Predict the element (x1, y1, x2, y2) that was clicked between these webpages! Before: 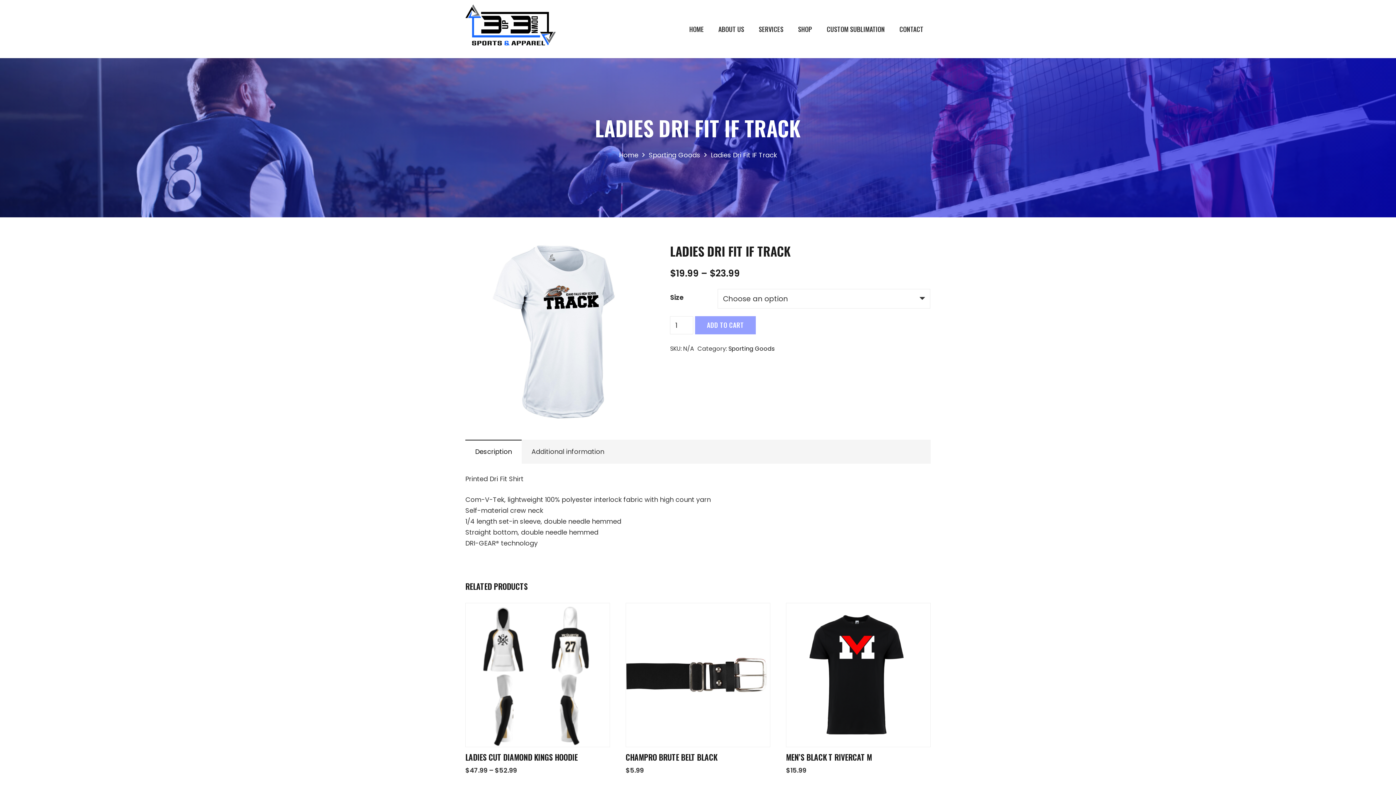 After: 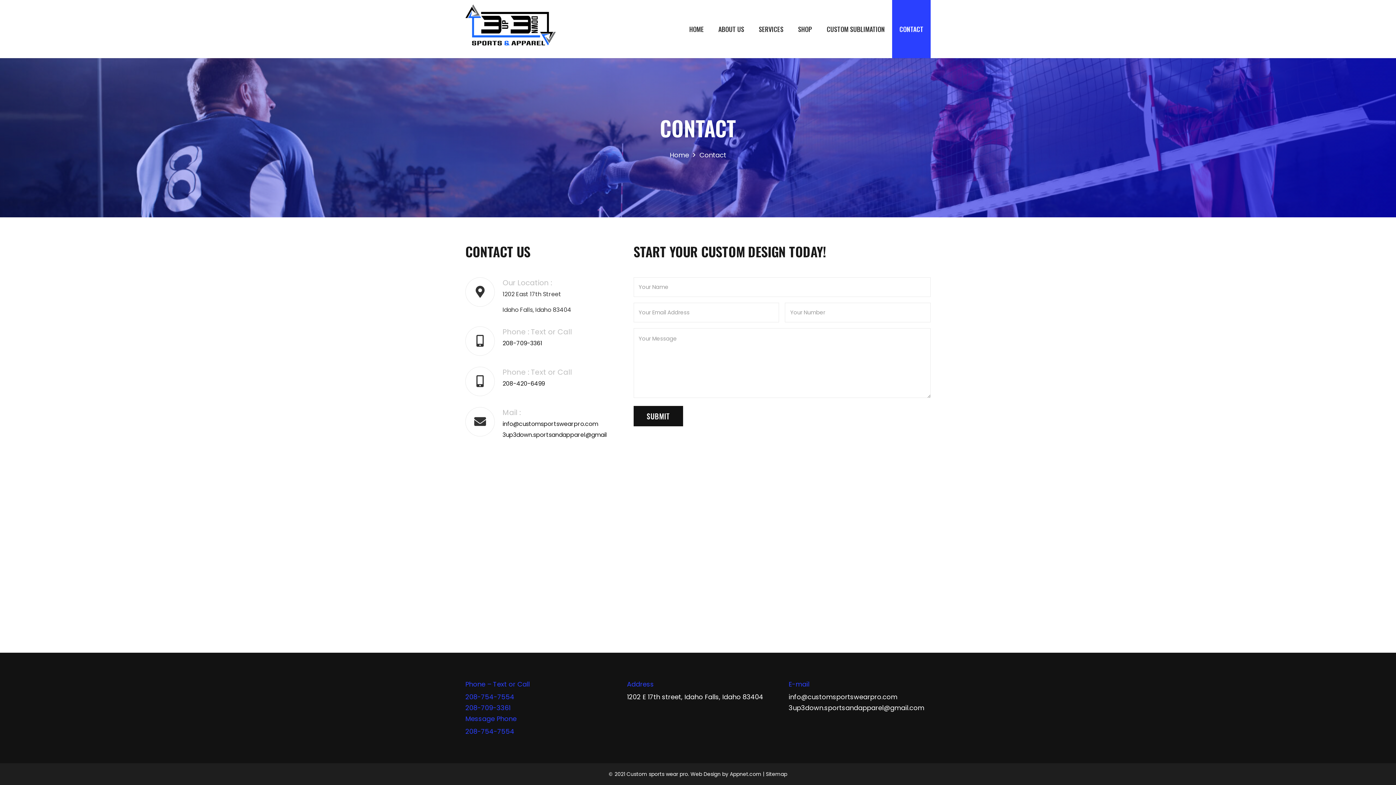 Action: label: CONTACT bbox: (892, 0, 930, 58)